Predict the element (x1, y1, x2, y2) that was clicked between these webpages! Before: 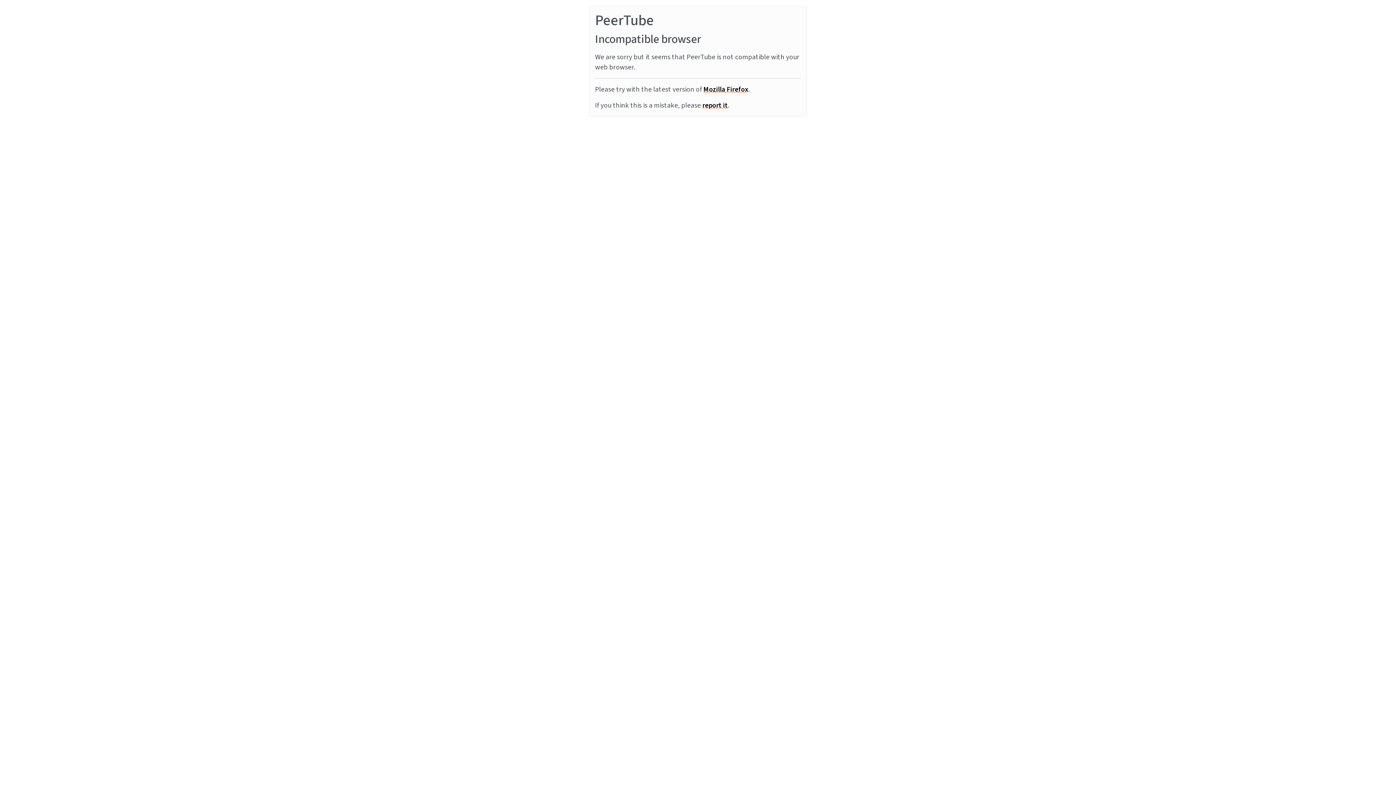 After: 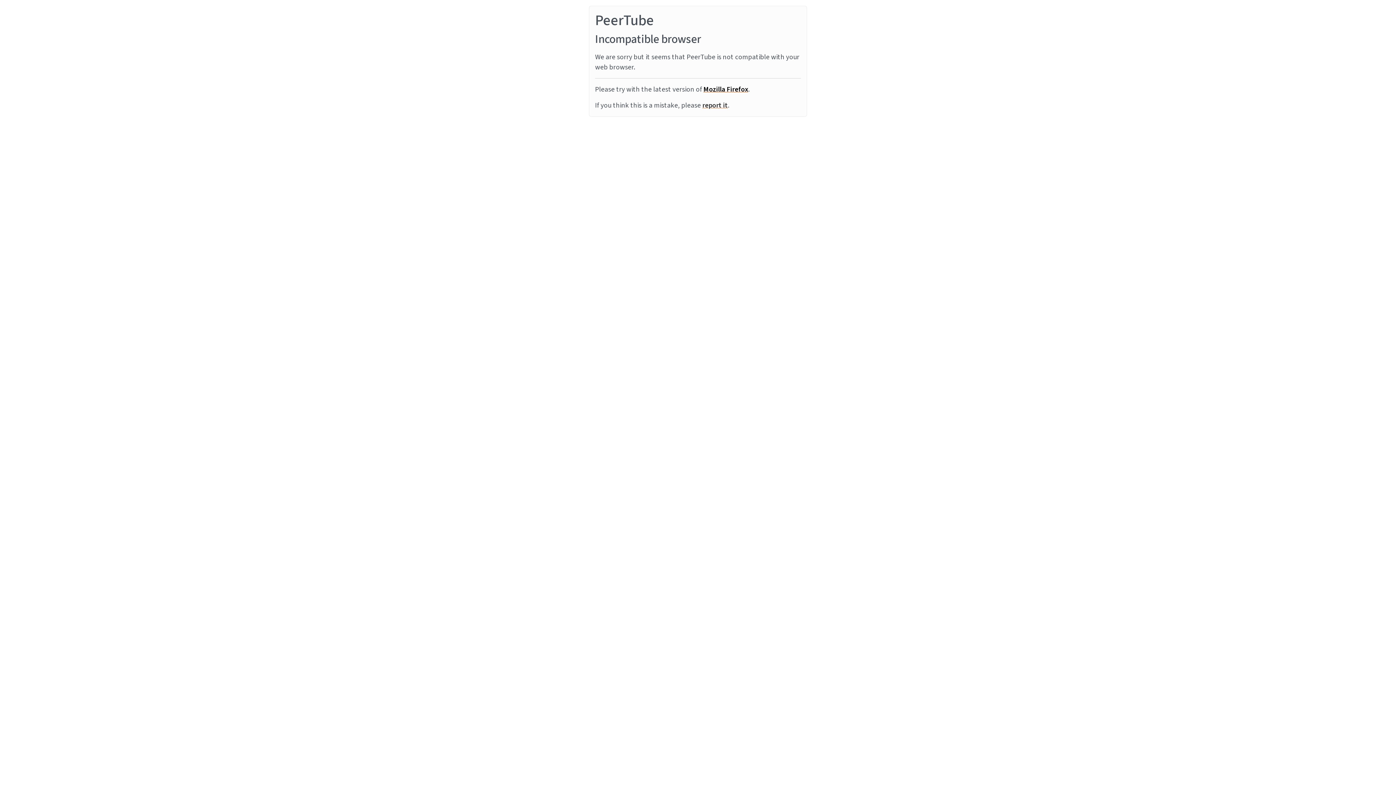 Action: label: report it bbox: (702, 100, 728, 110)